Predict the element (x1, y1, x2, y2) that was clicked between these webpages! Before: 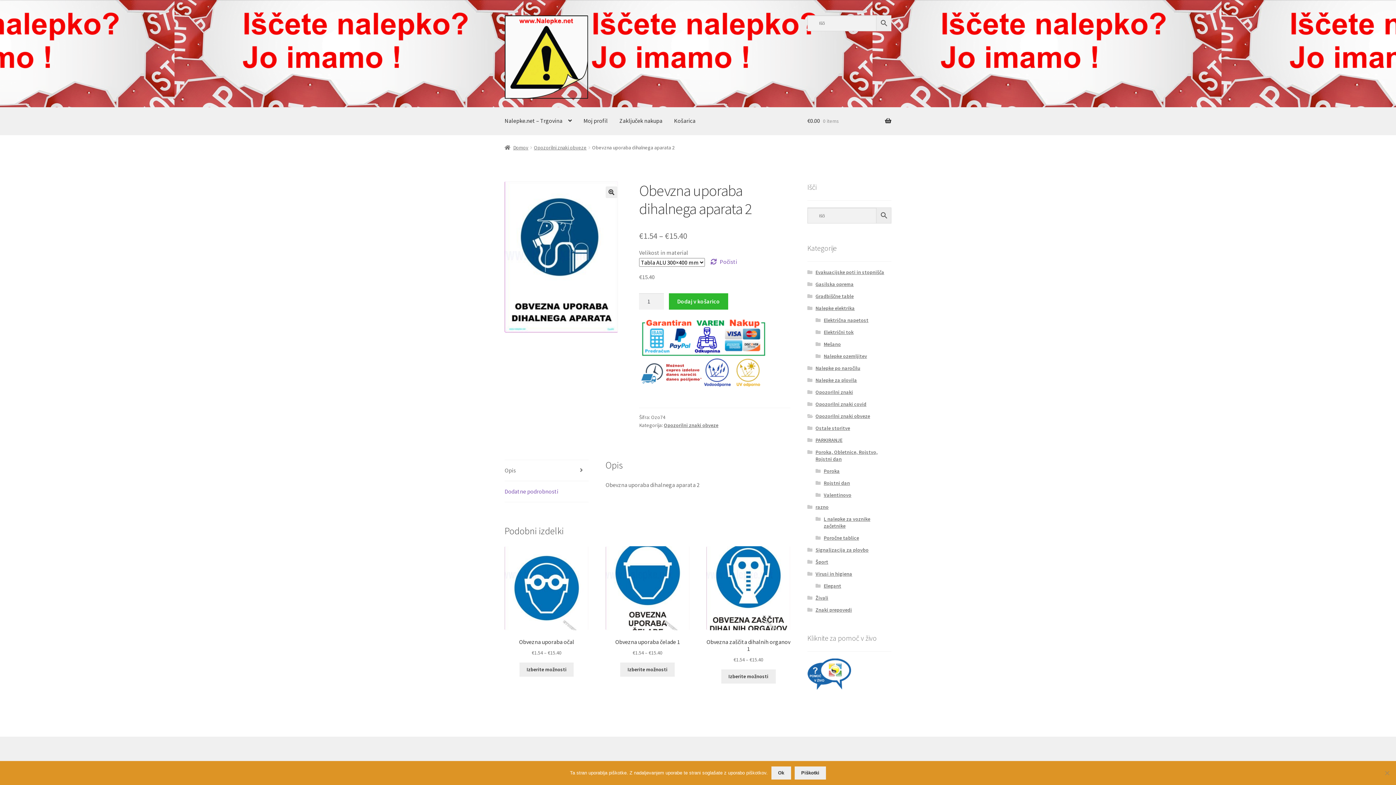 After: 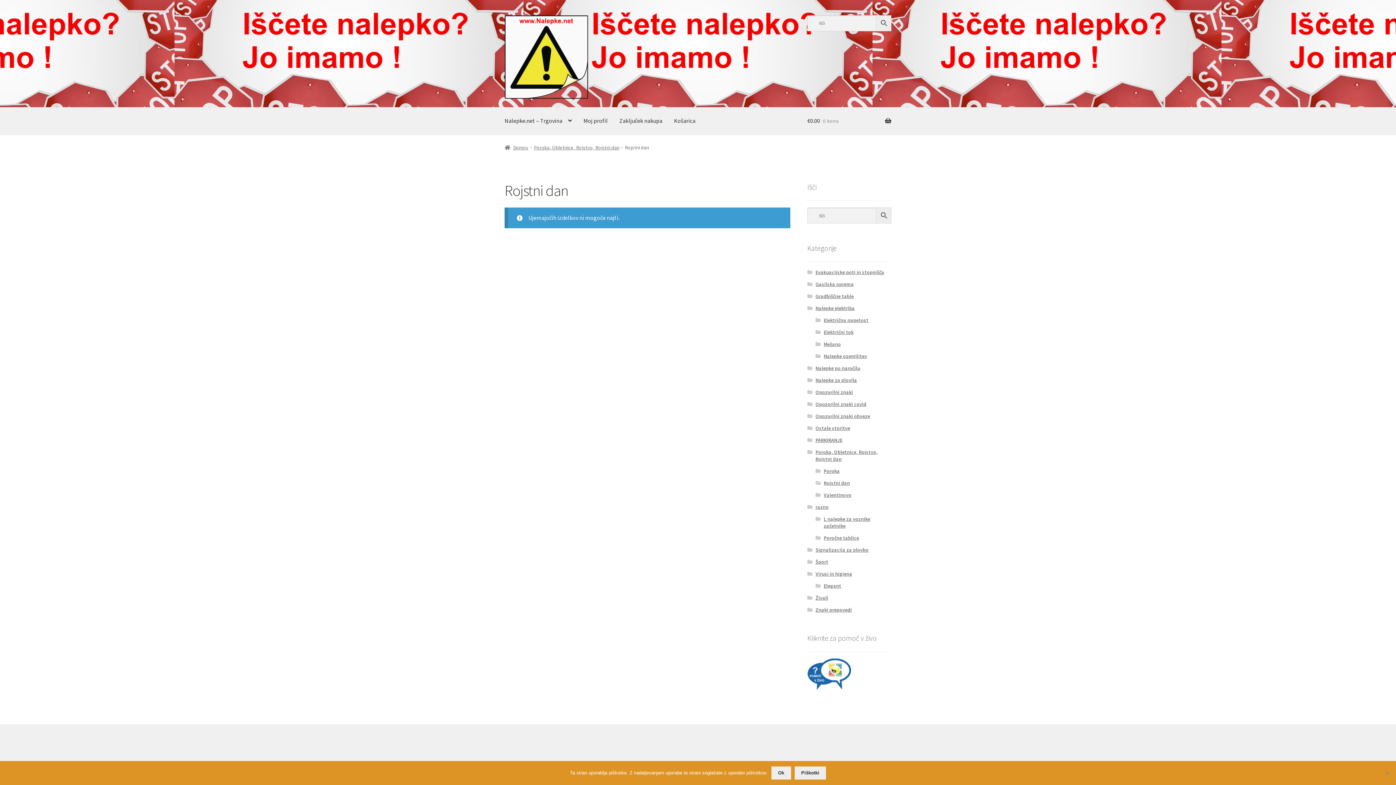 Action: label: Rojstni dan bbox: (823, 479, 850, 486)